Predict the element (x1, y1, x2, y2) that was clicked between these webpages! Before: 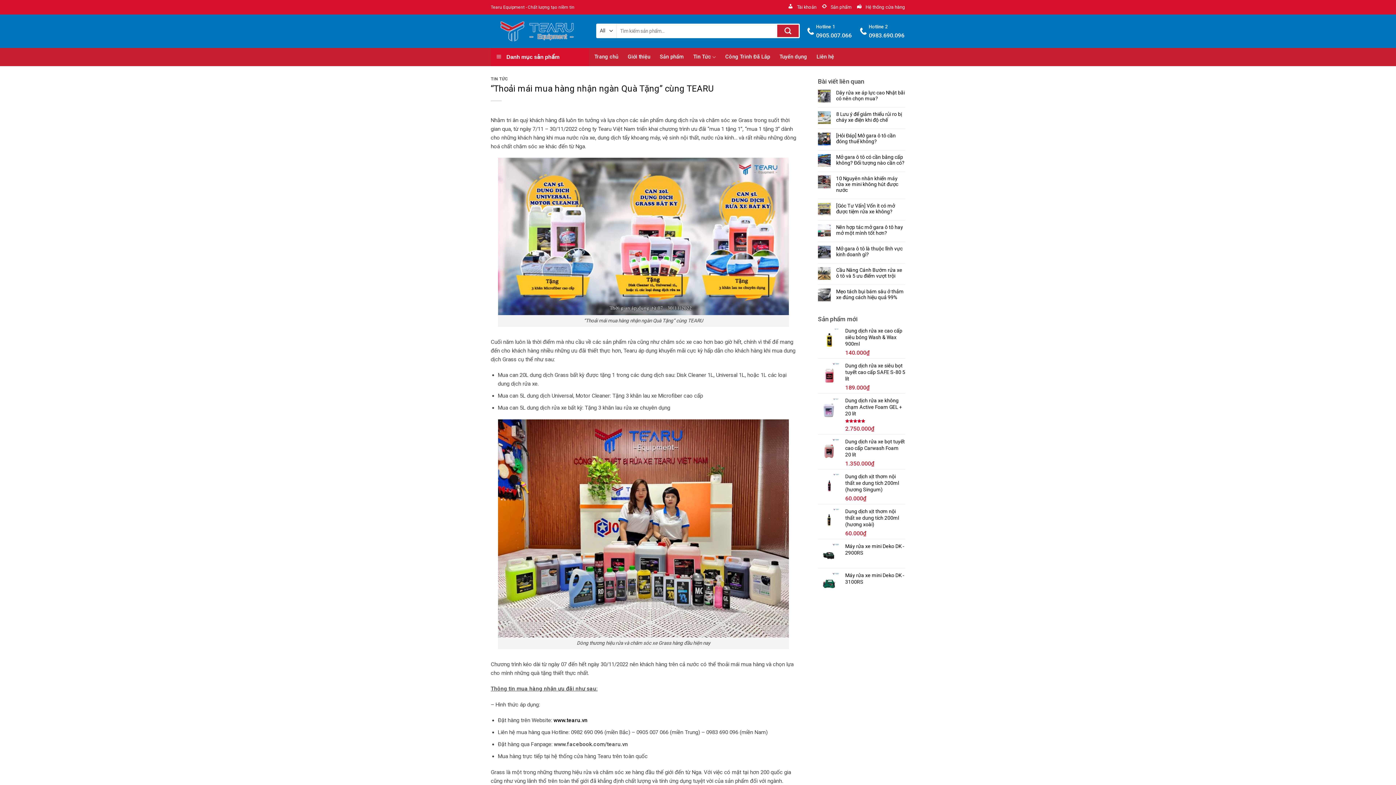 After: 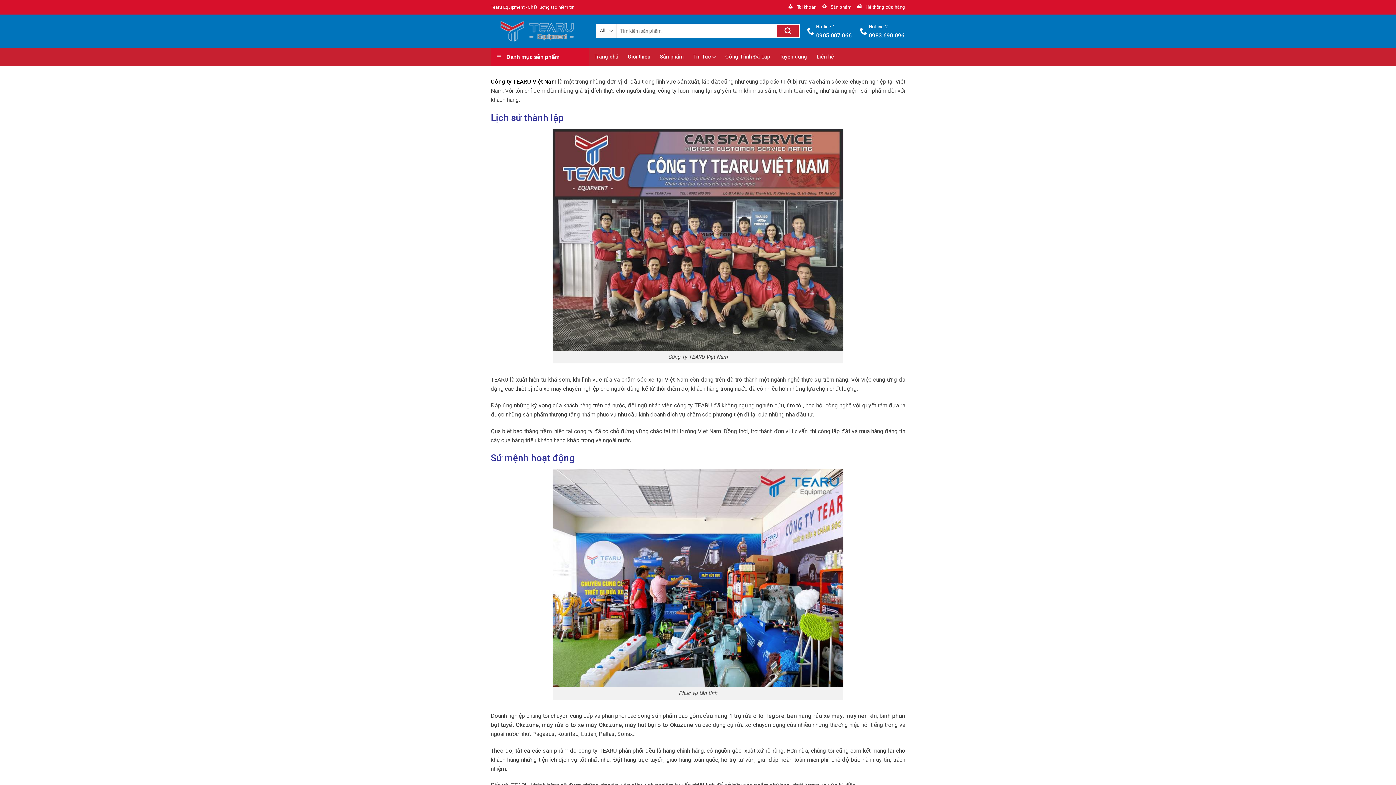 Action: bbox: (628, 50, 650, 63) label: Giới thiệu